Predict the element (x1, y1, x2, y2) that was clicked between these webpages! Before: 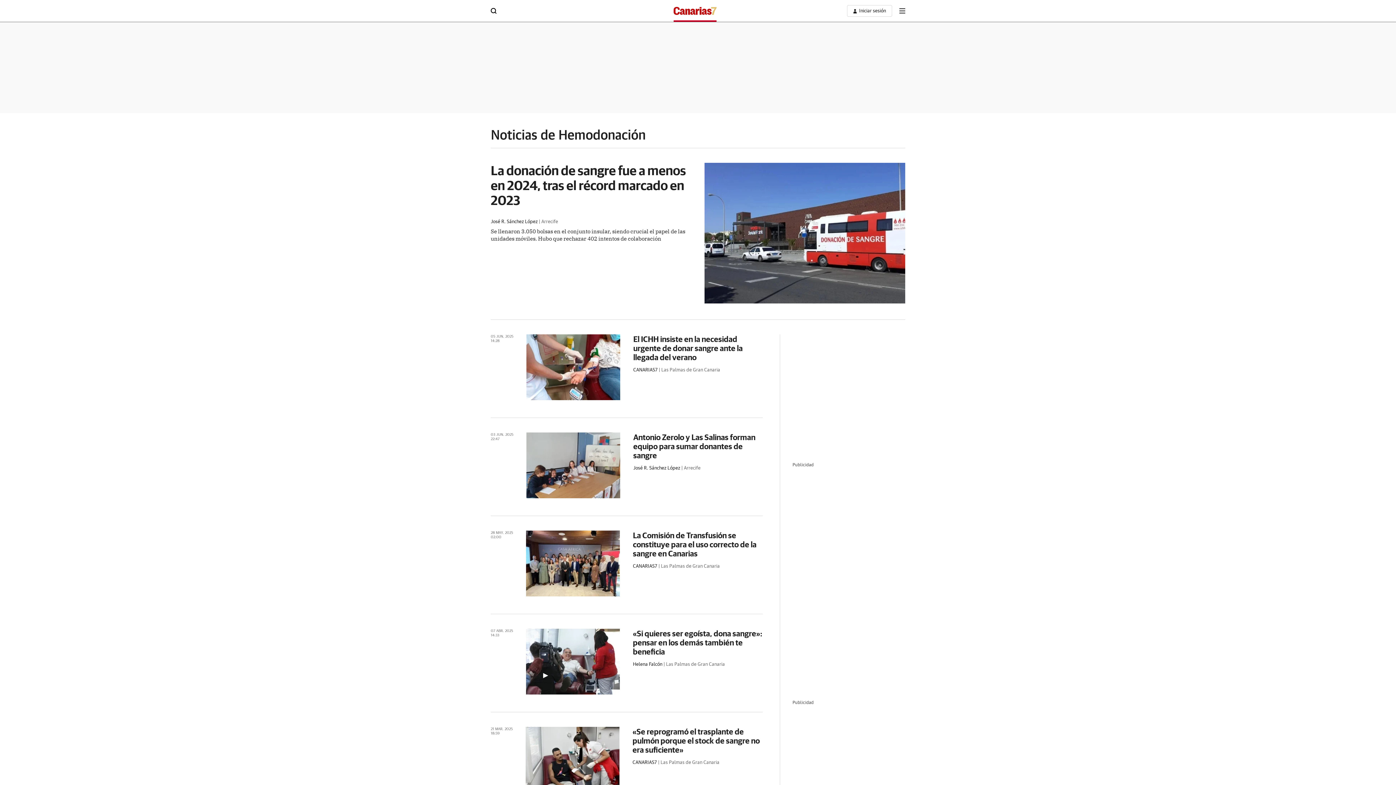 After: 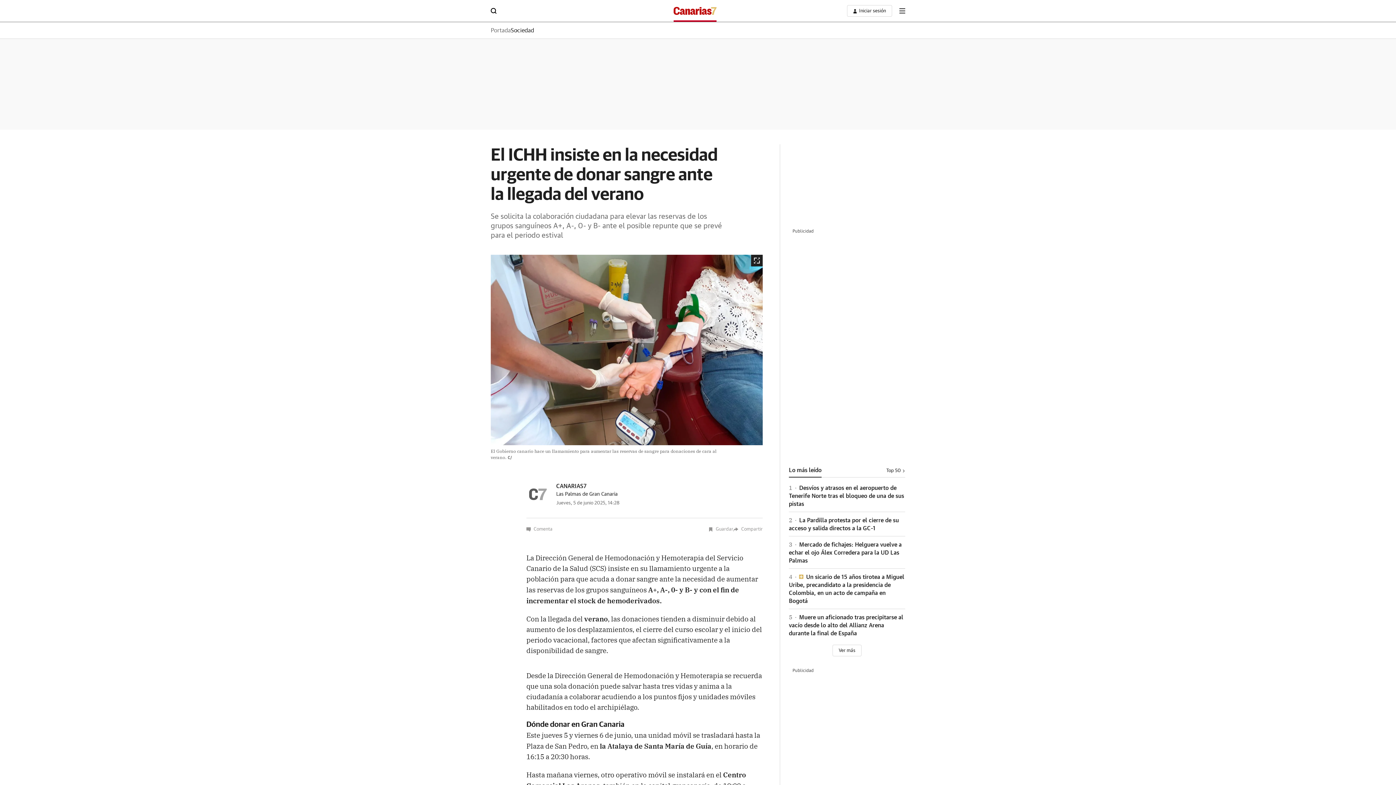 Action: bbox: (633, 334, 742, 361) label: El ICHH insiste en la necesidad urgente de donar sangre ante la llegada del verano